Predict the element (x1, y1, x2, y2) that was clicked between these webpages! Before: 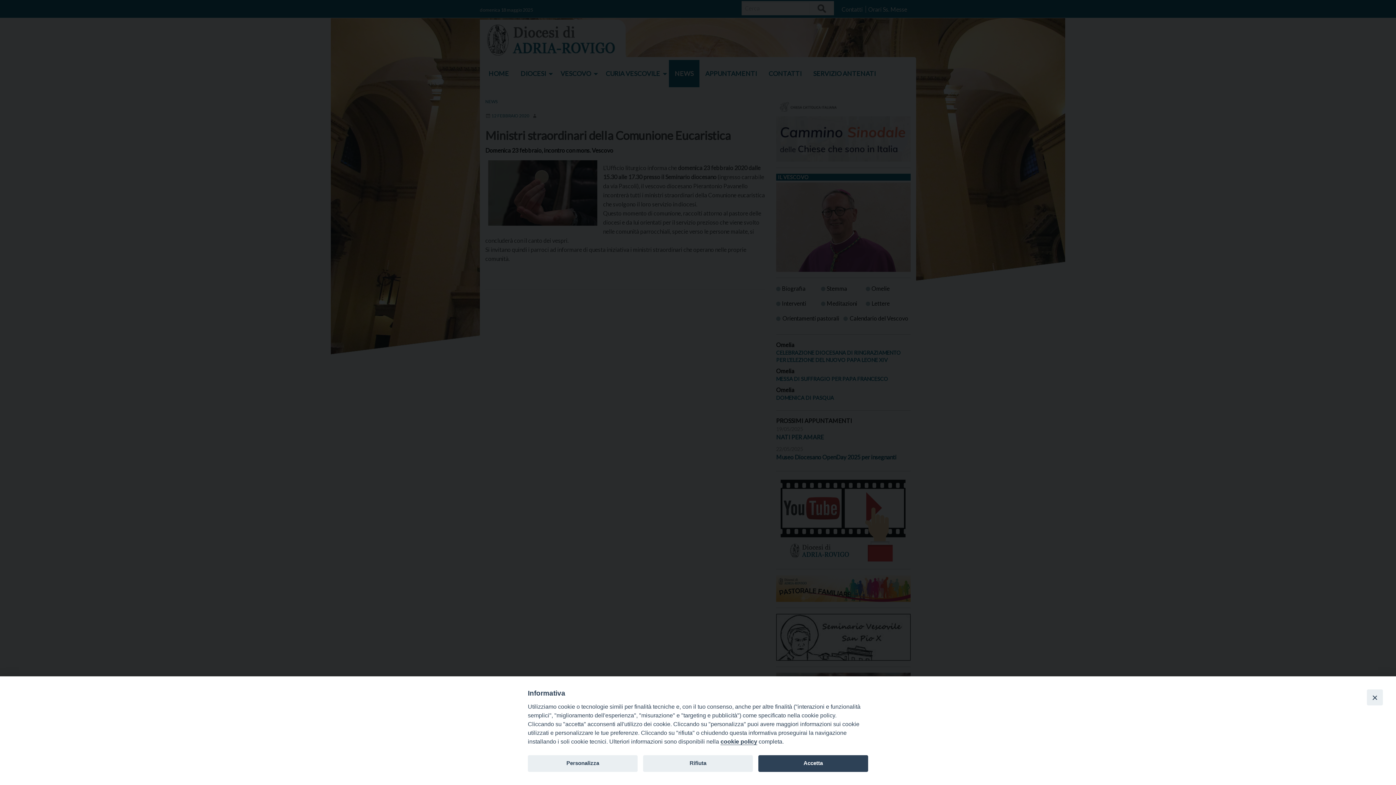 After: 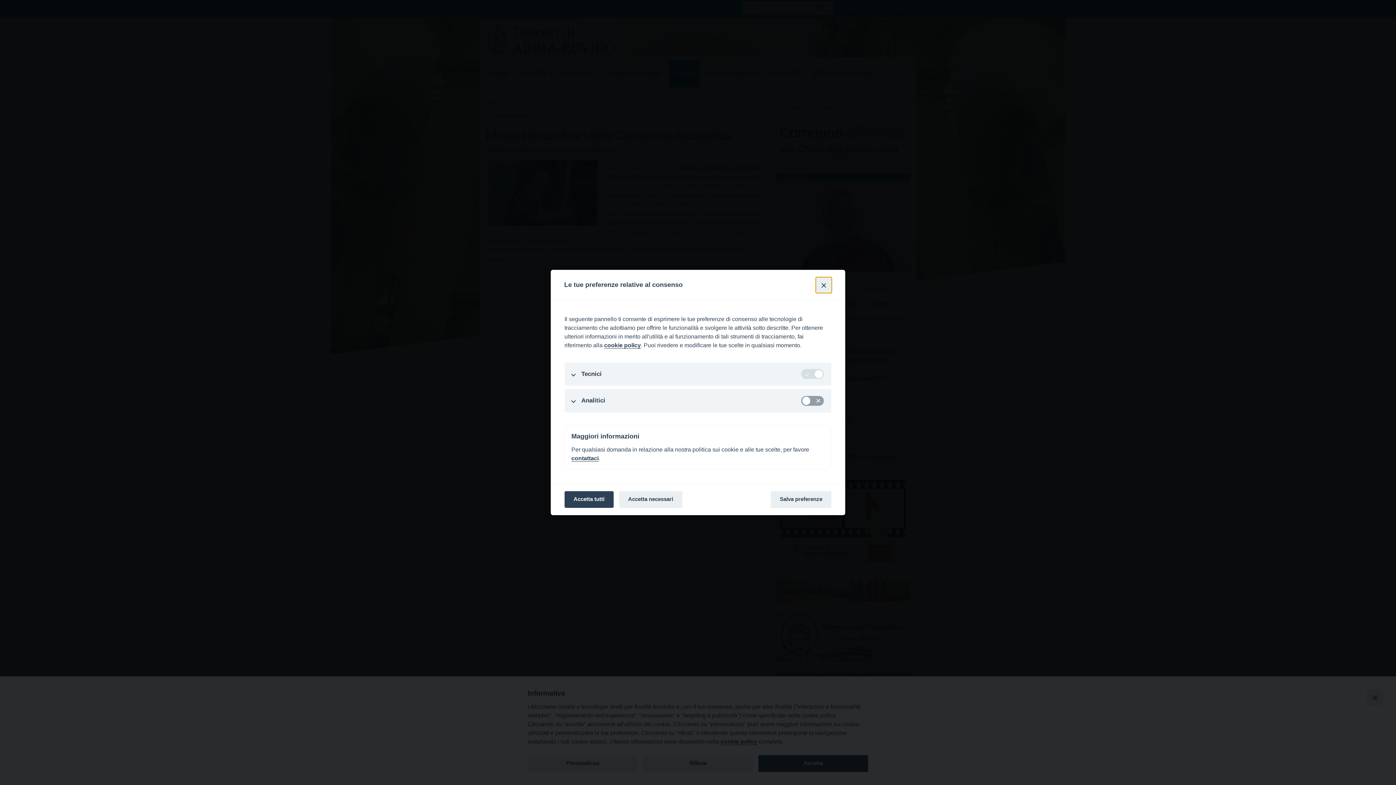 Action: bbox: (528, 755, 637, 772) label: Personalizza